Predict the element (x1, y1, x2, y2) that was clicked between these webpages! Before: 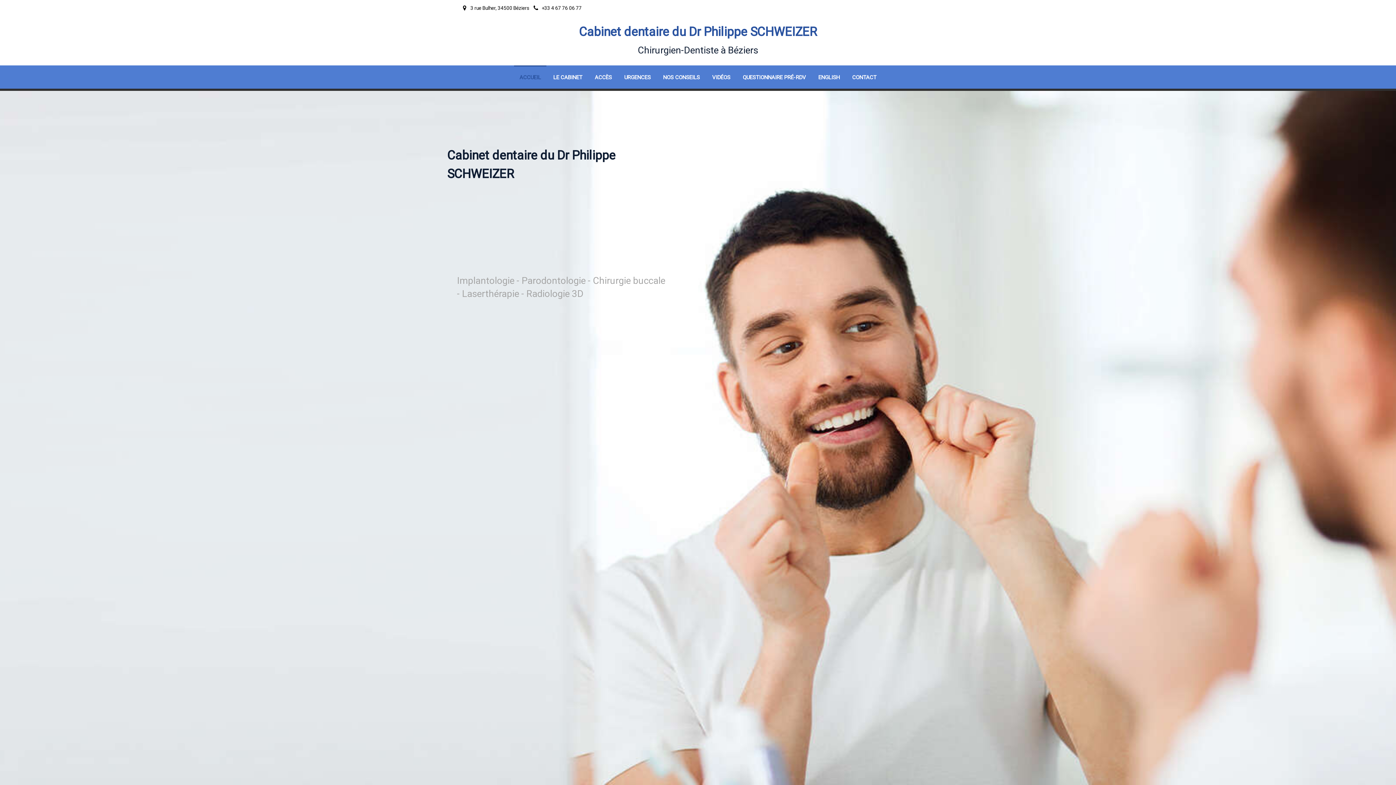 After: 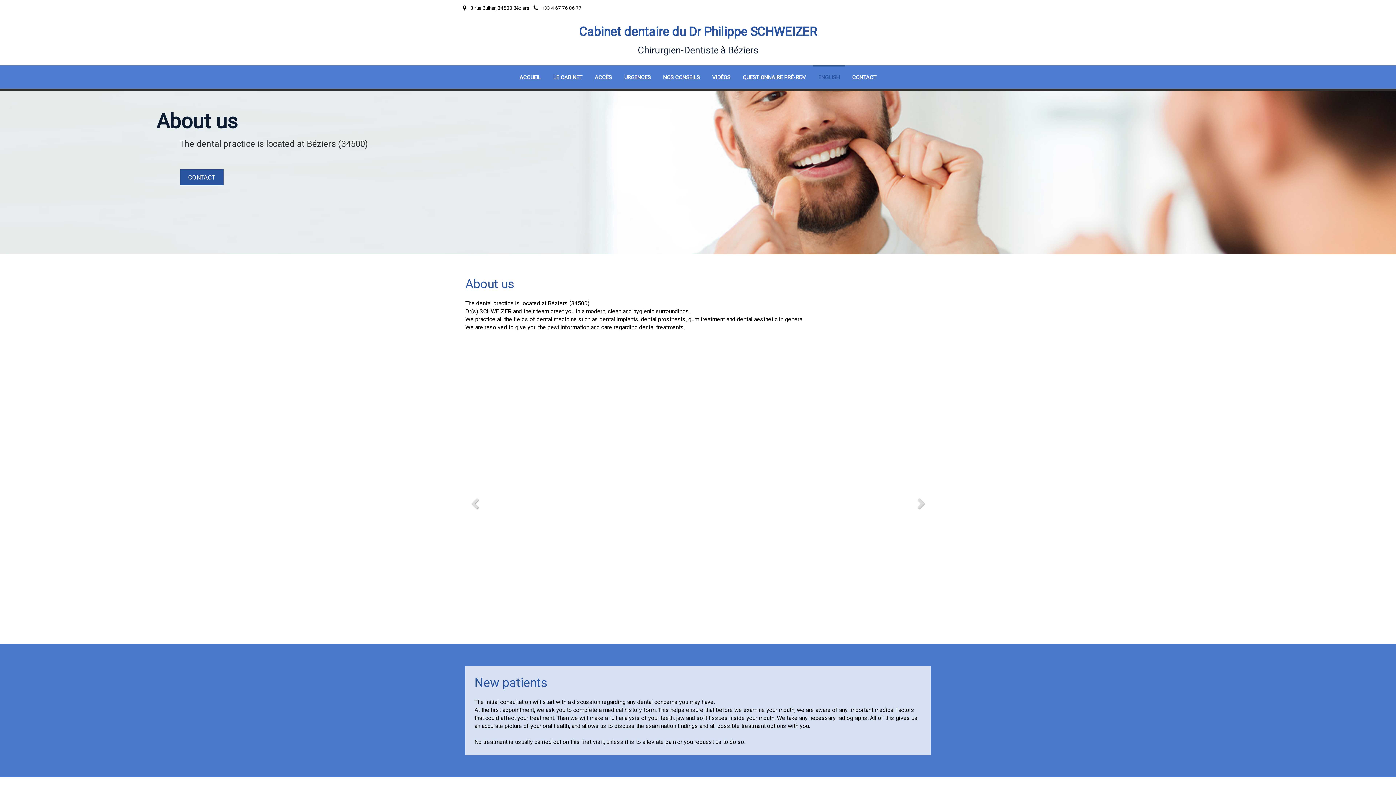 Action: bbox: (813, 65, 845, 88) label: ENGLISH